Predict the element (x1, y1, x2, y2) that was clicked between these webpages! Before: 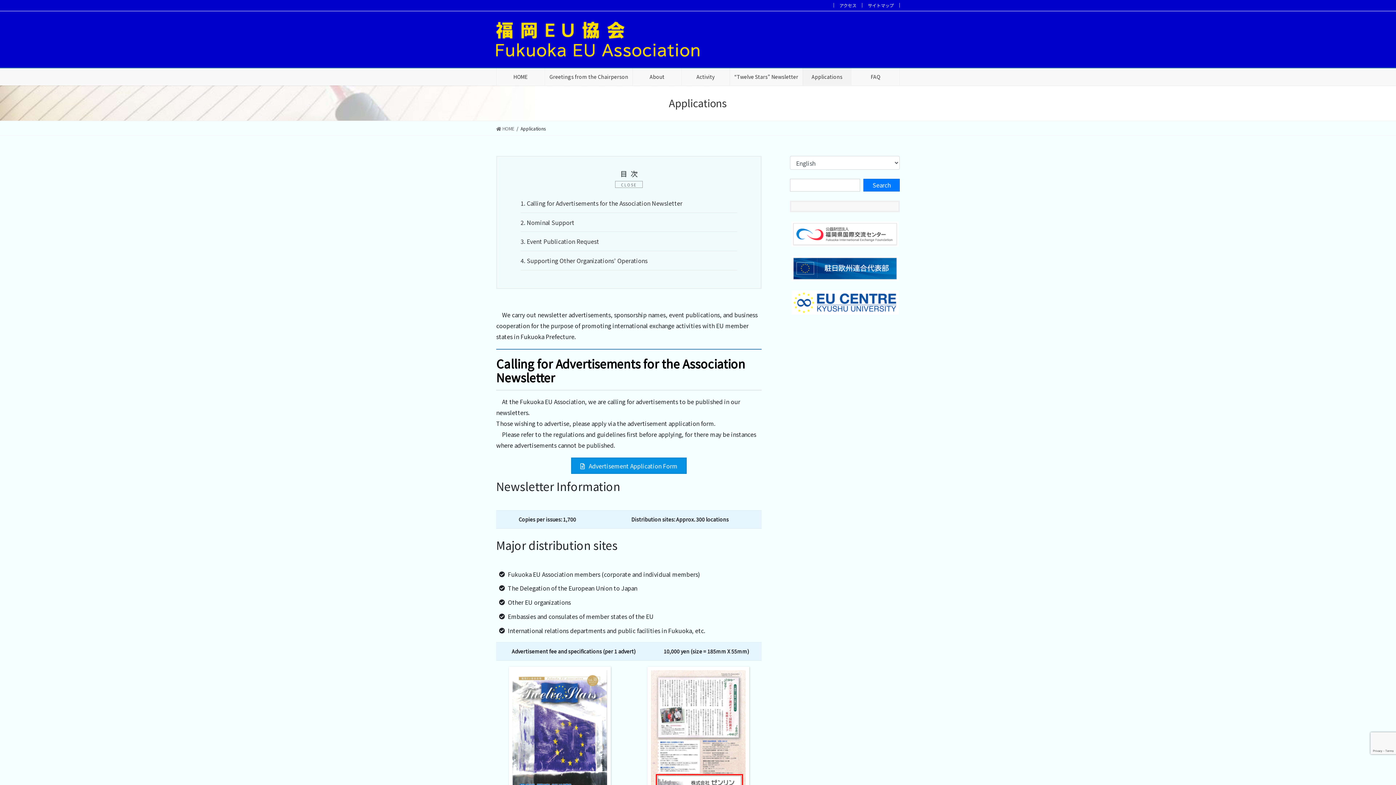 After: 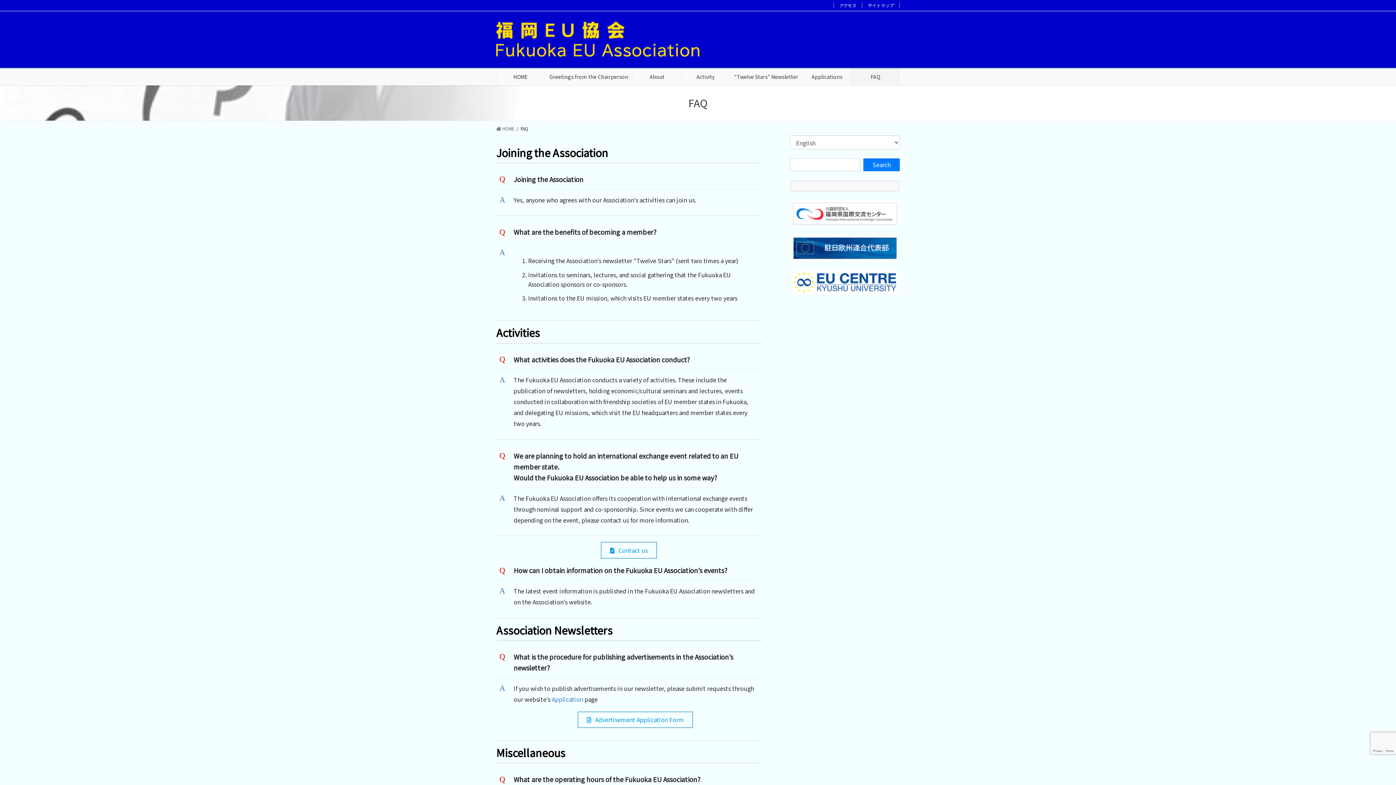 Action: bbox: (851, 68, 899, 85) label: FAQ